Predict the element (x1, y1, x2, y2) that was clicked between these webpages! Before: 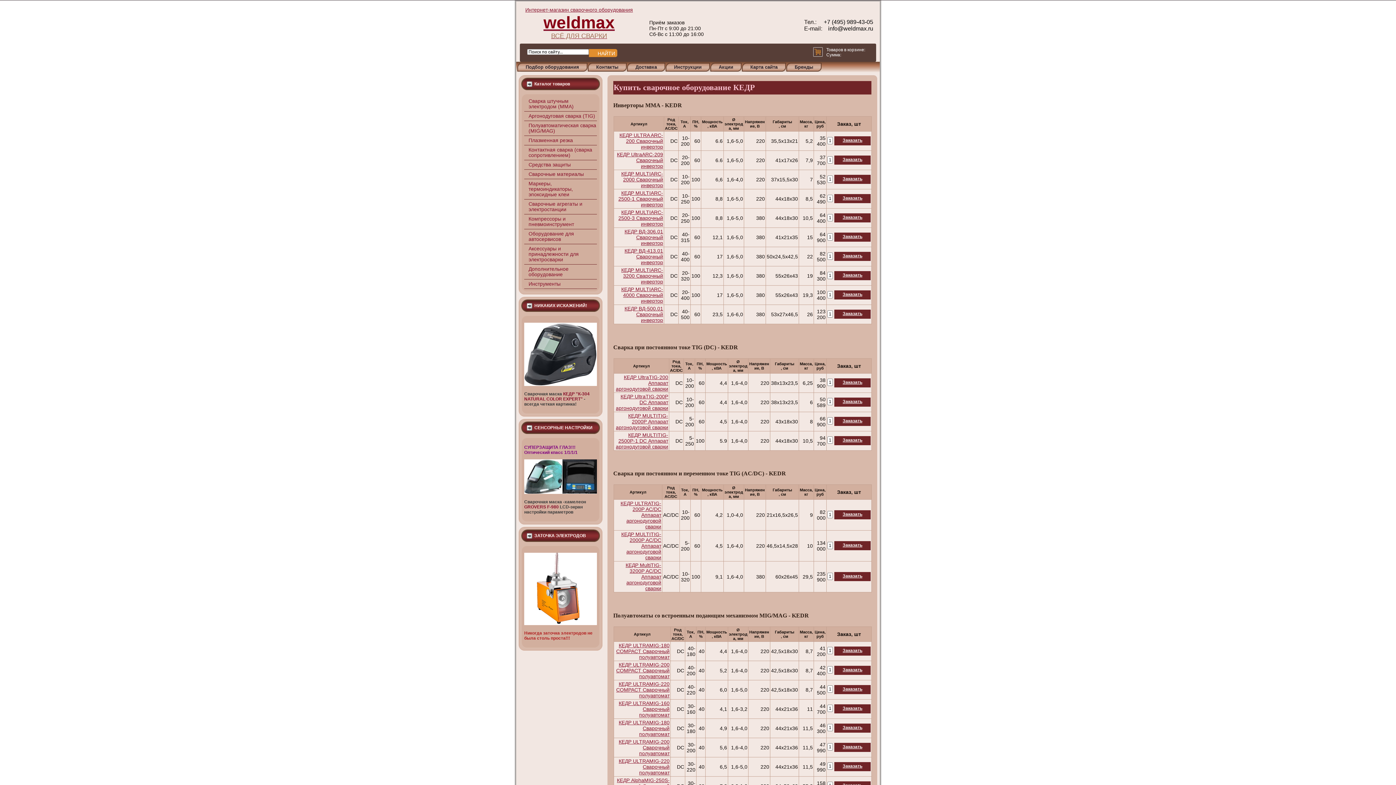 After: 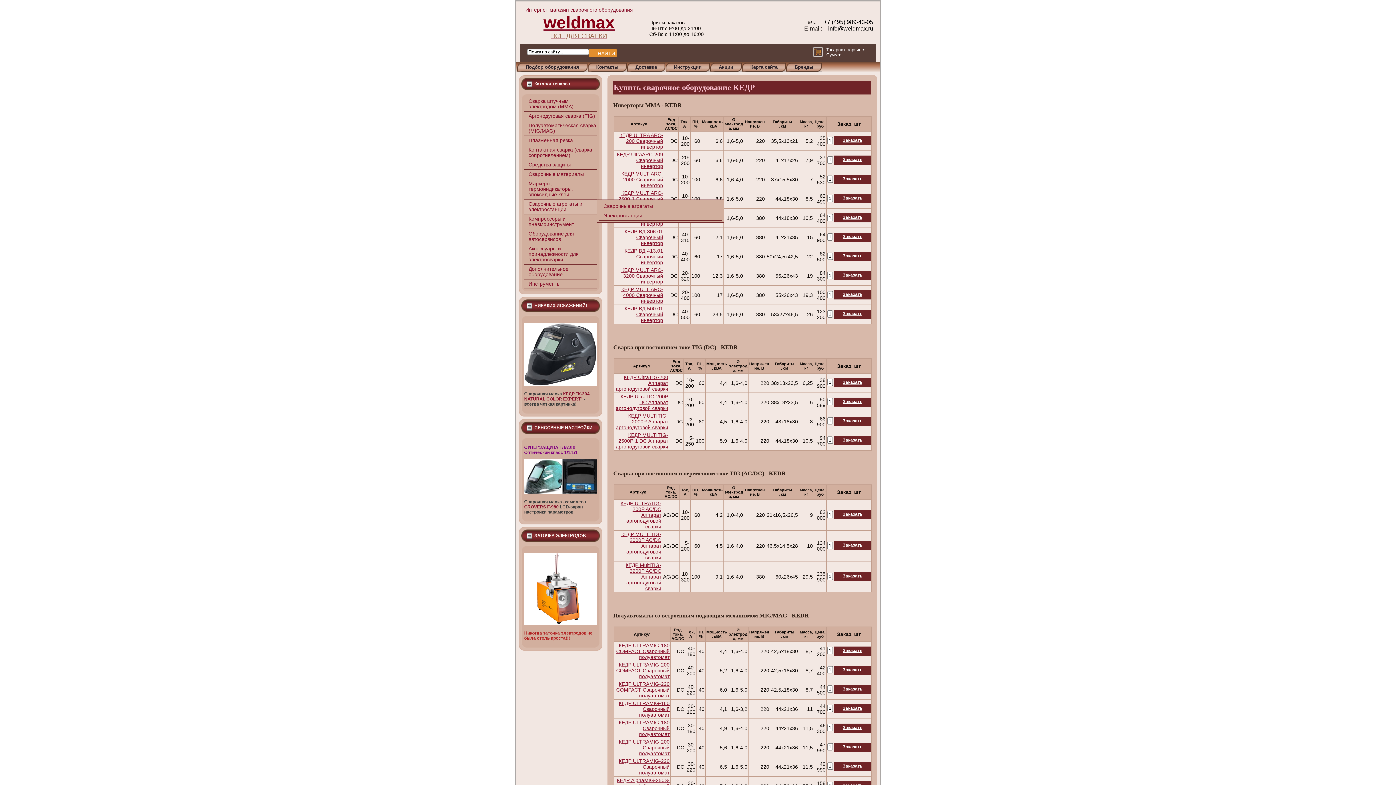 Action: label: Сварочные агрегаты и электростанции bbox: (528, 201, 597, 212)